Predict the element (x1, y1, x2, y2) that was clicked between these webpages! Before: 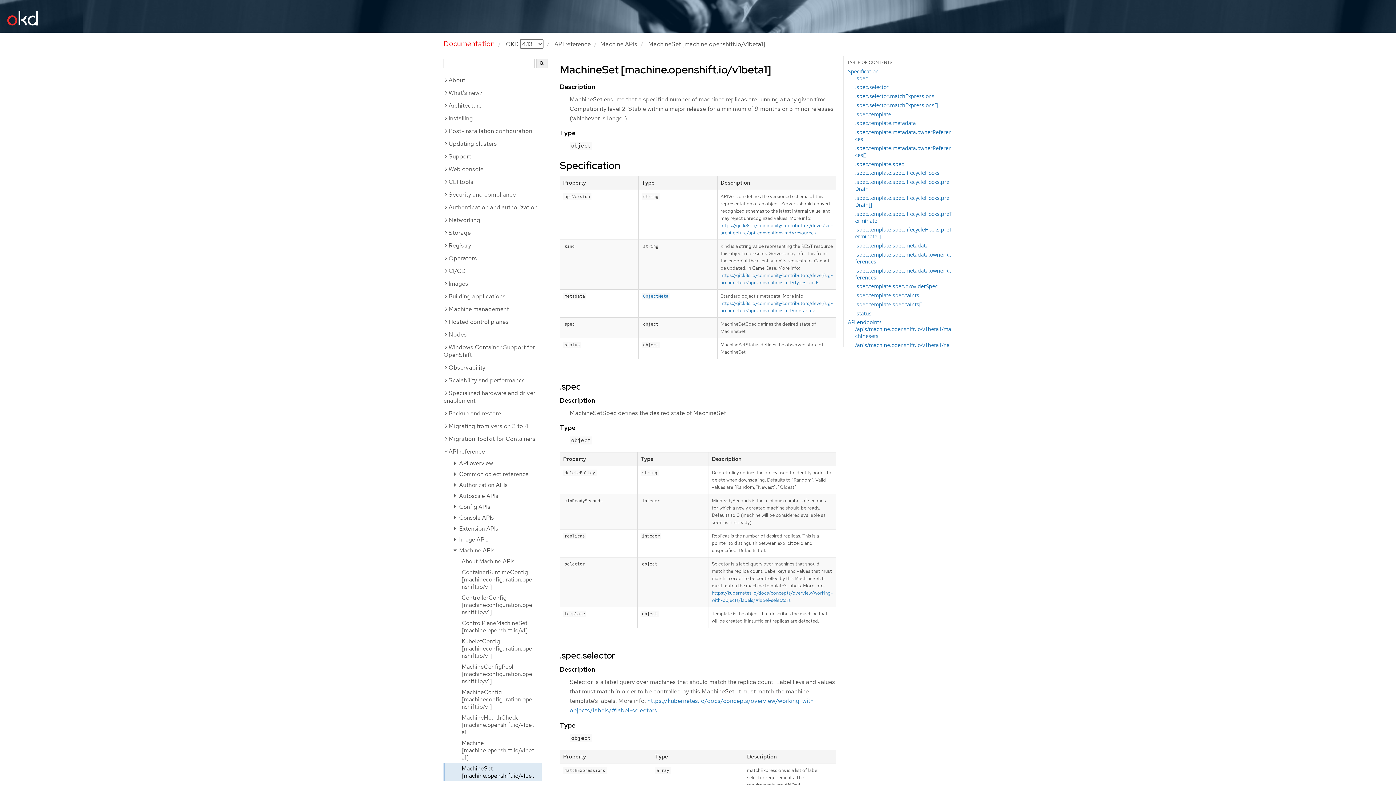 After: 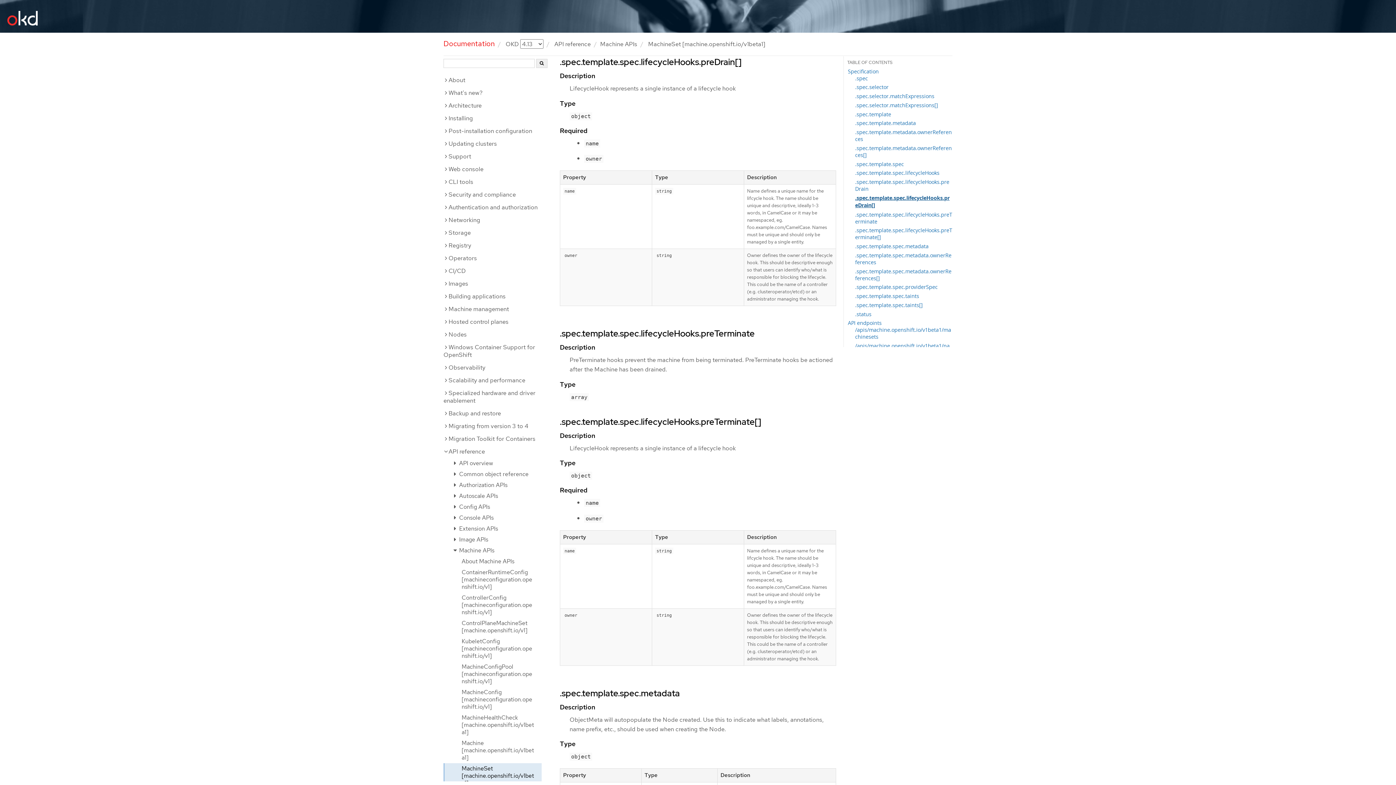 Action: label: .spec.template.spec.lifecycleHooks.preDrain[] bbox: (855, 194, 949, 208)